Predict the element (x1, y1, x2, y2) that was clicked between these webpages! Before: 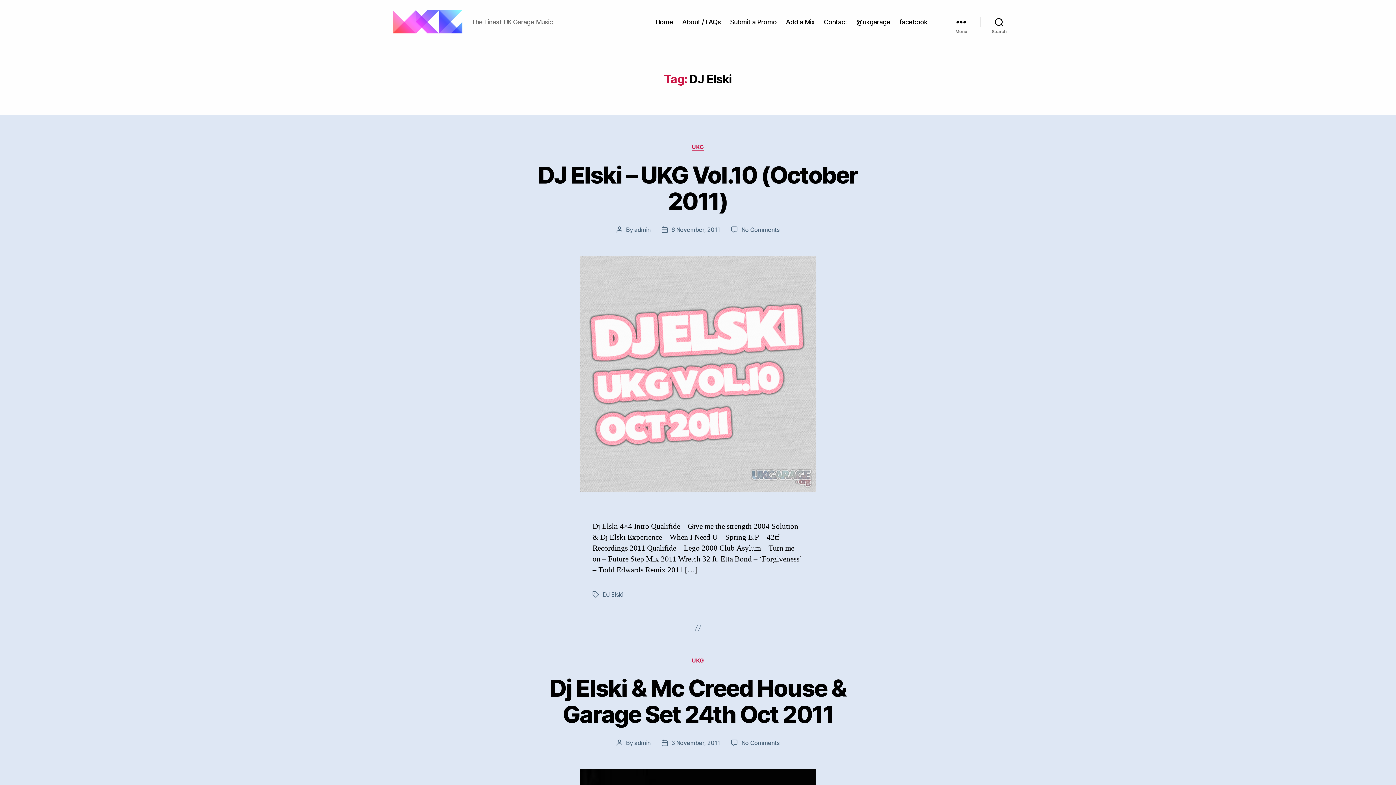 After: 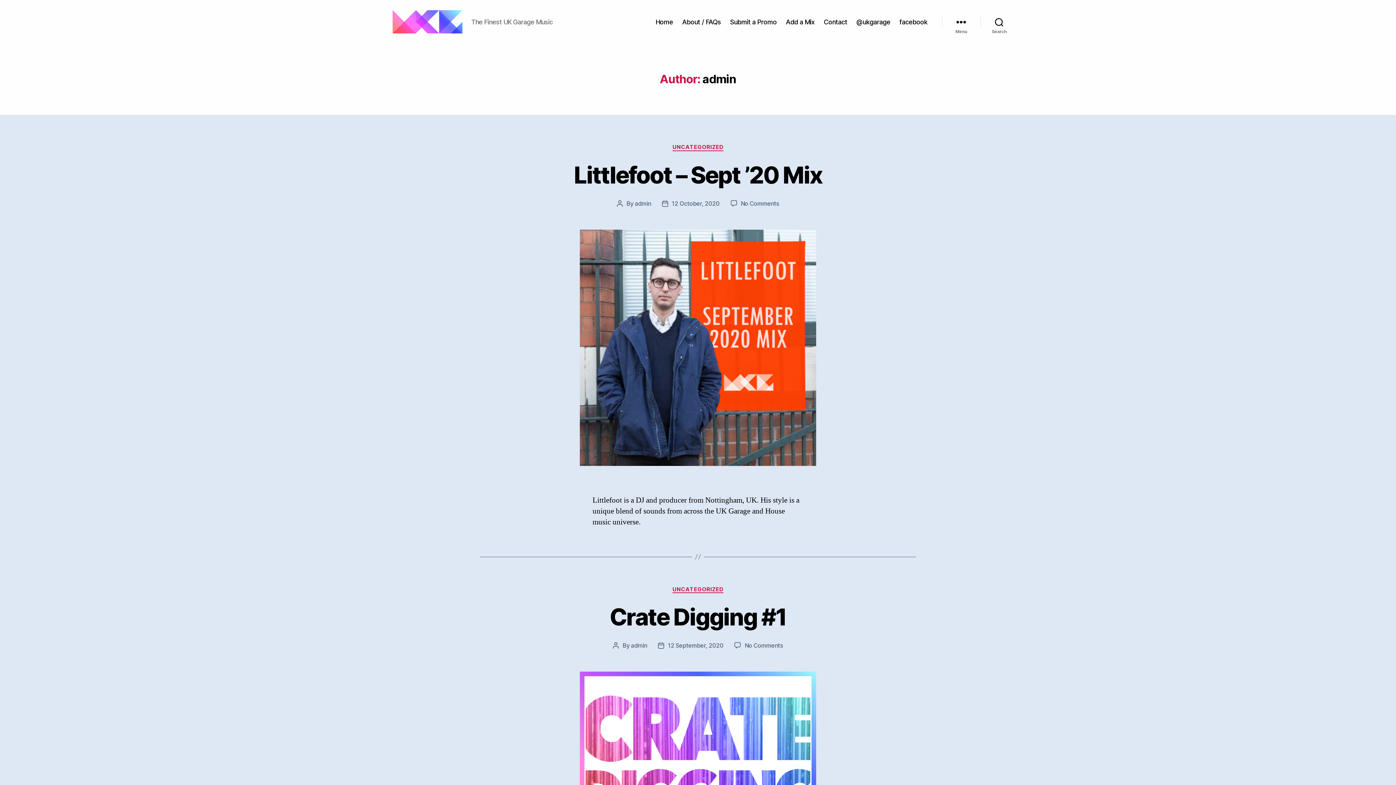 Action: label: admin bbox: (634, 739, 650, 746)